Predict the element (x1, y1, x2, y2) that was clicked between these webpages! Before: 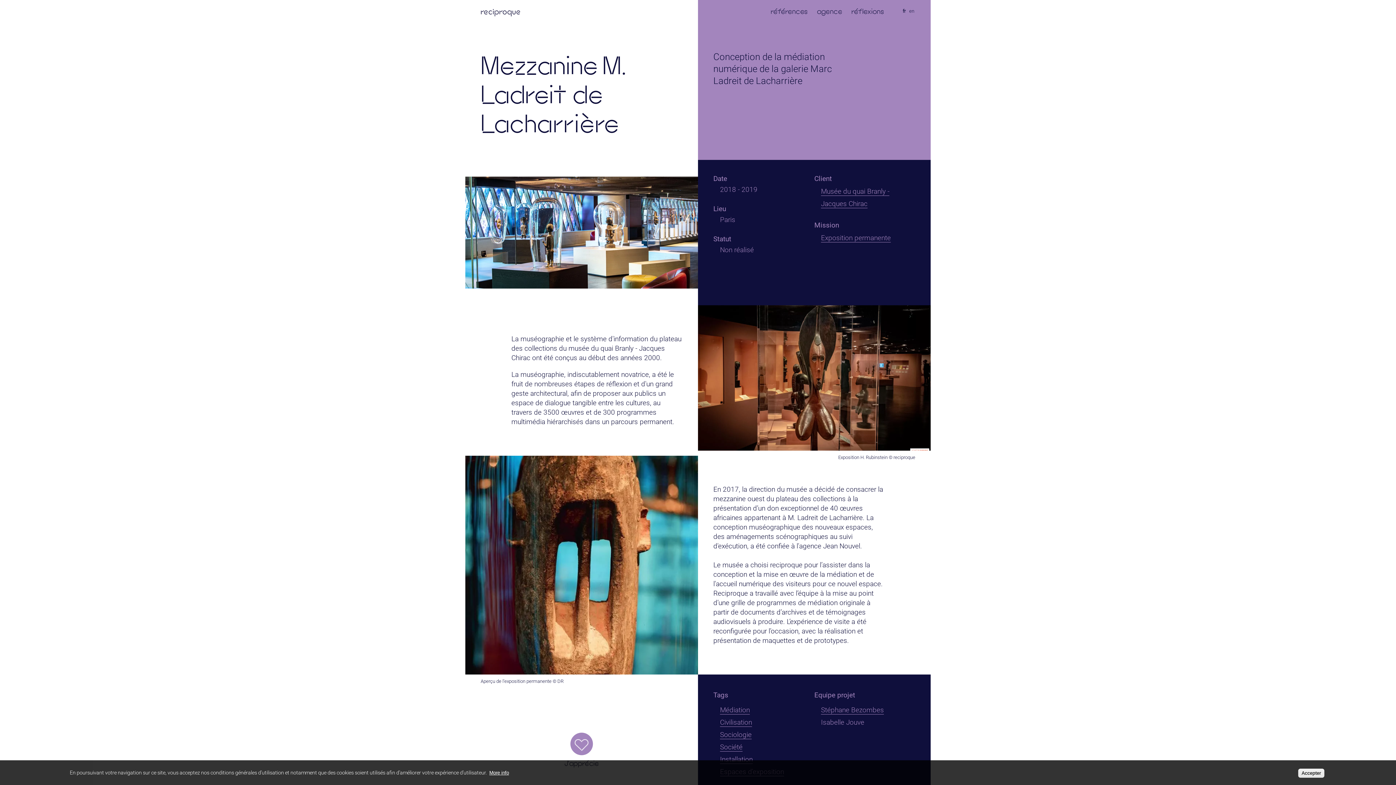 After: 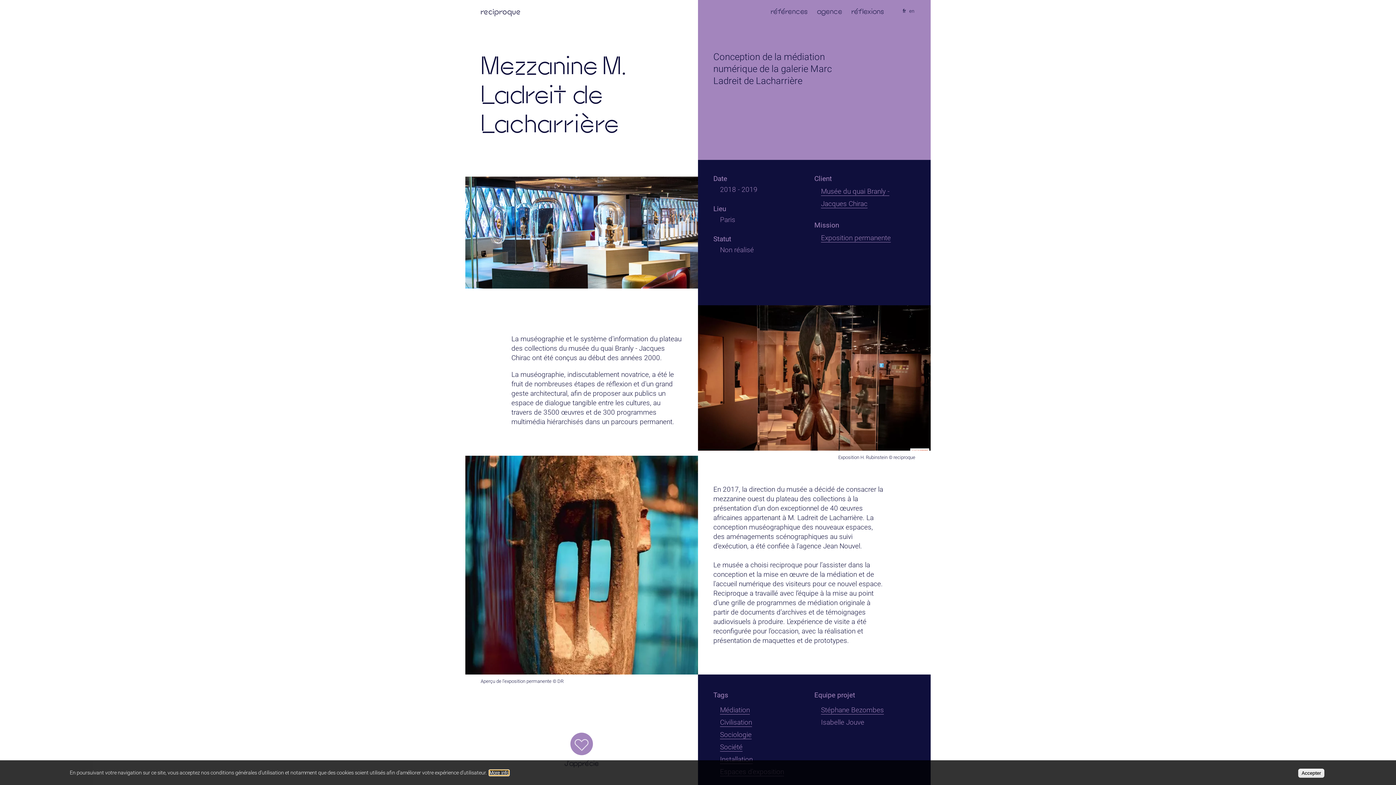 Action: label: More info bbox: (489, 770, 509, 776)